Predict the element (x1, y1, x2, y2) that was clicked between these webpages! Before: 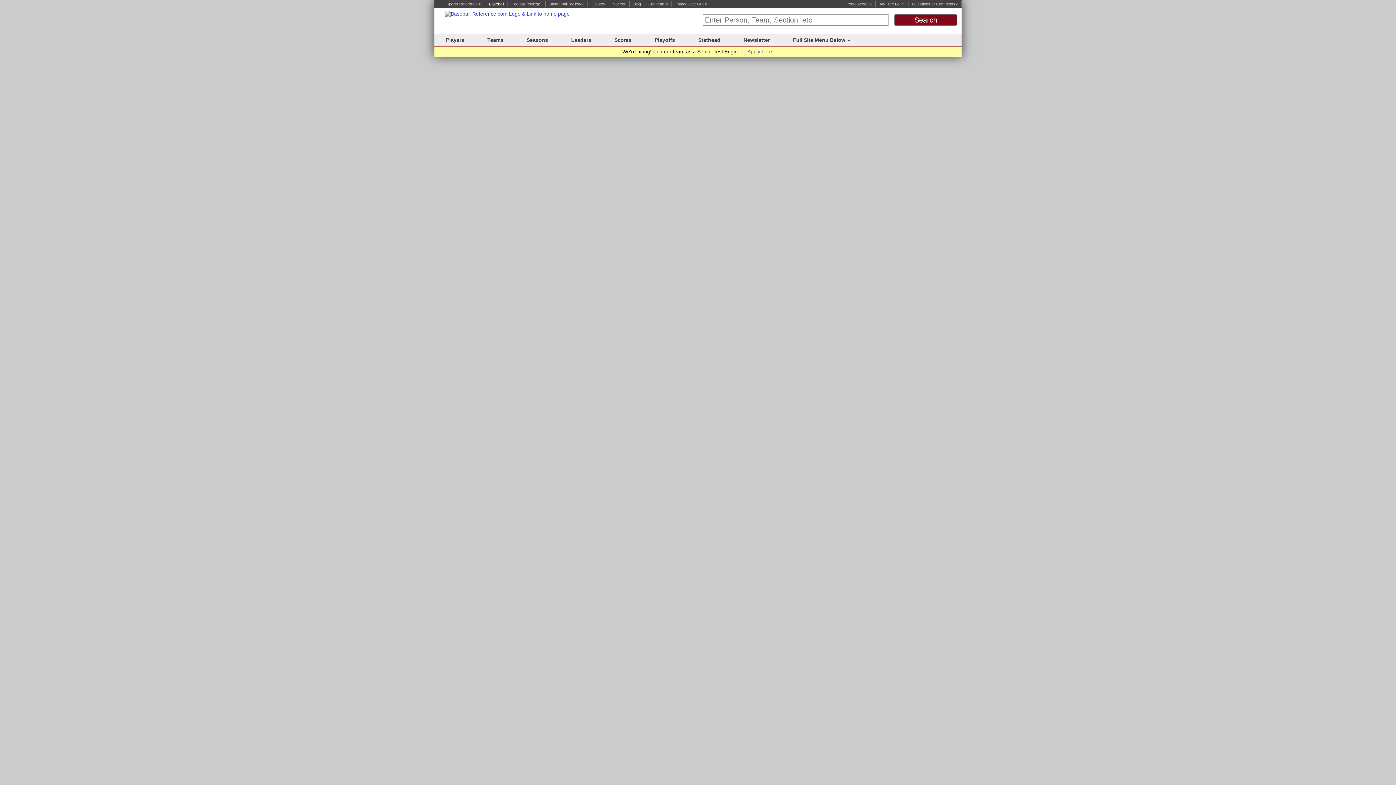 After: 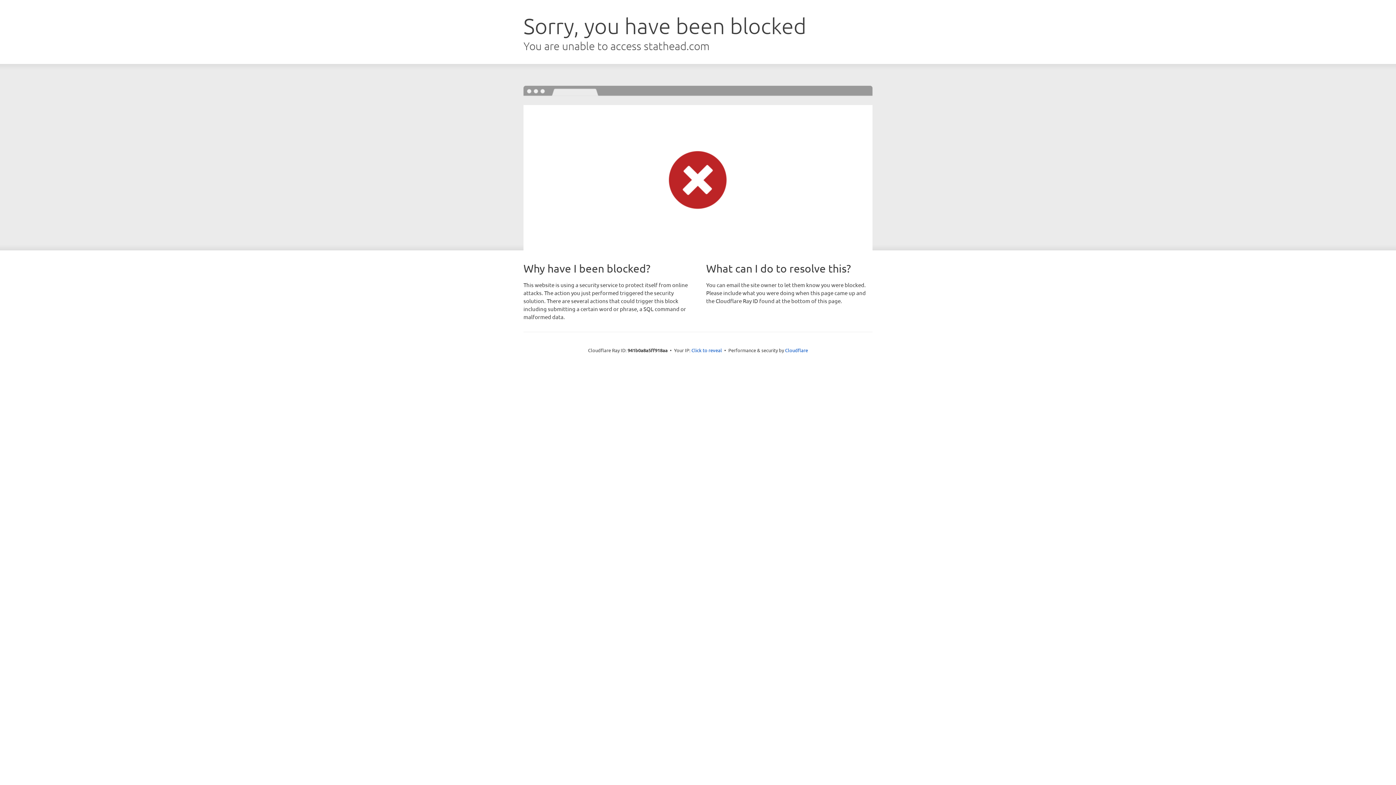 Action: bbox: (648, 1, 668, 6) label: Stathead ®